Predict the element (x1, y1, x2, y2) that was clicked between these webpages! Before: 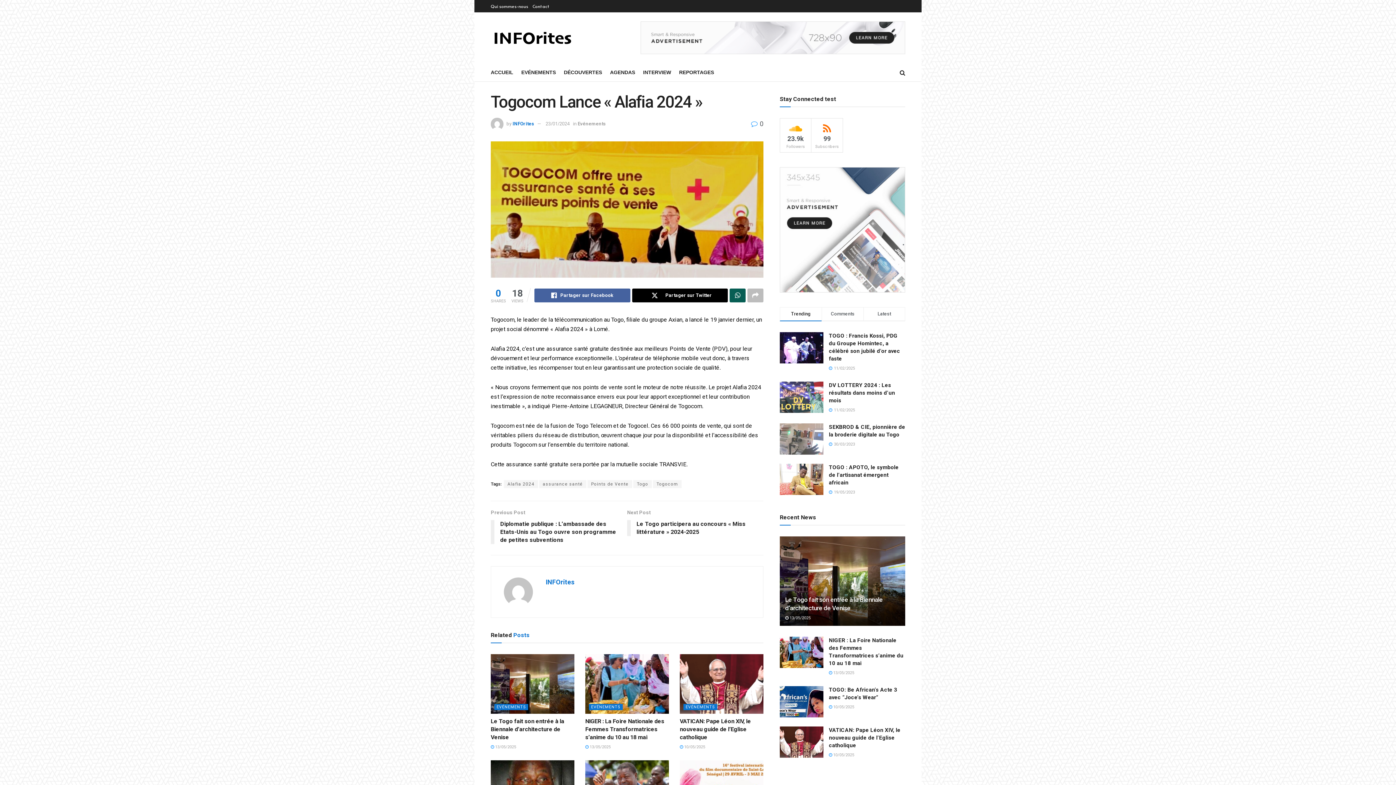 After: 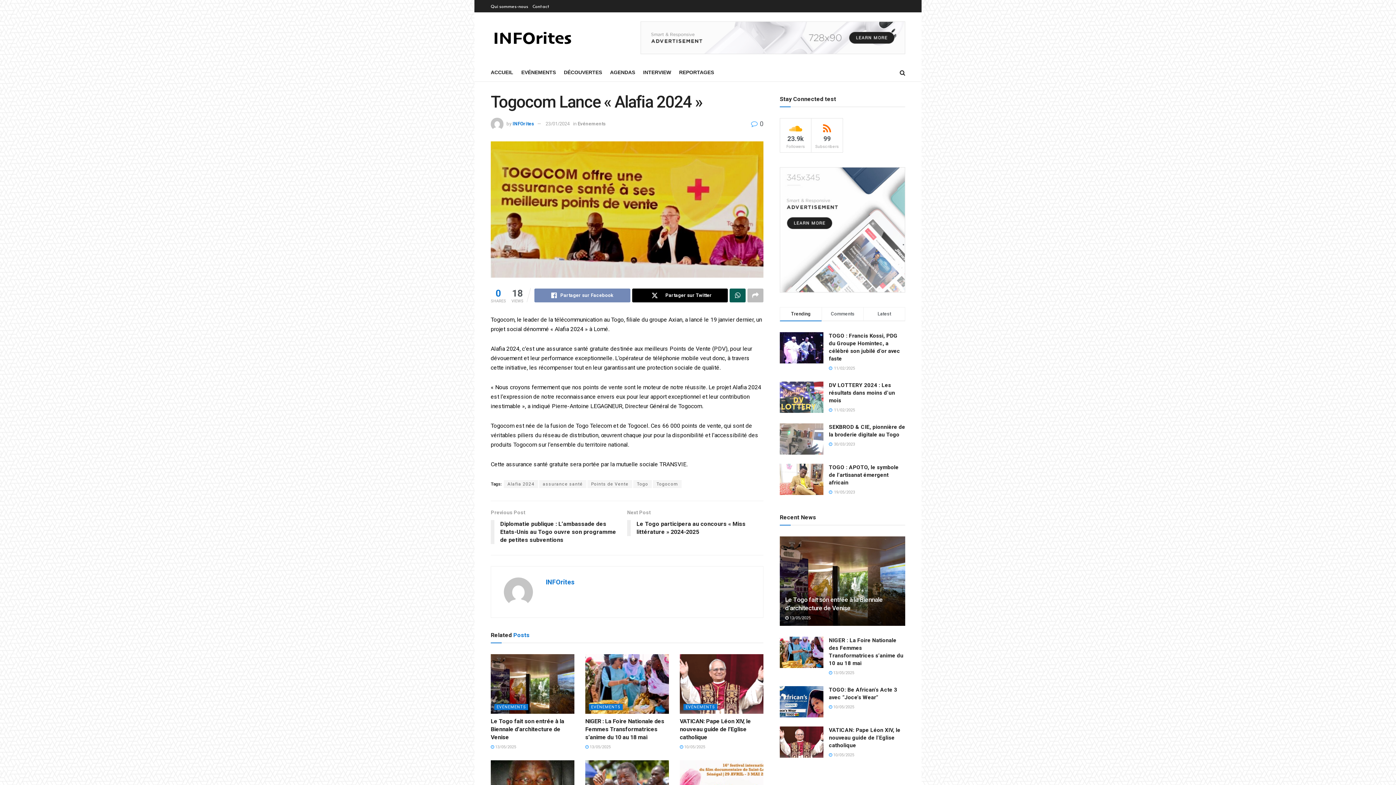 Action: bbox: (534, 288, 630, 302) label: Partager sur Facebook